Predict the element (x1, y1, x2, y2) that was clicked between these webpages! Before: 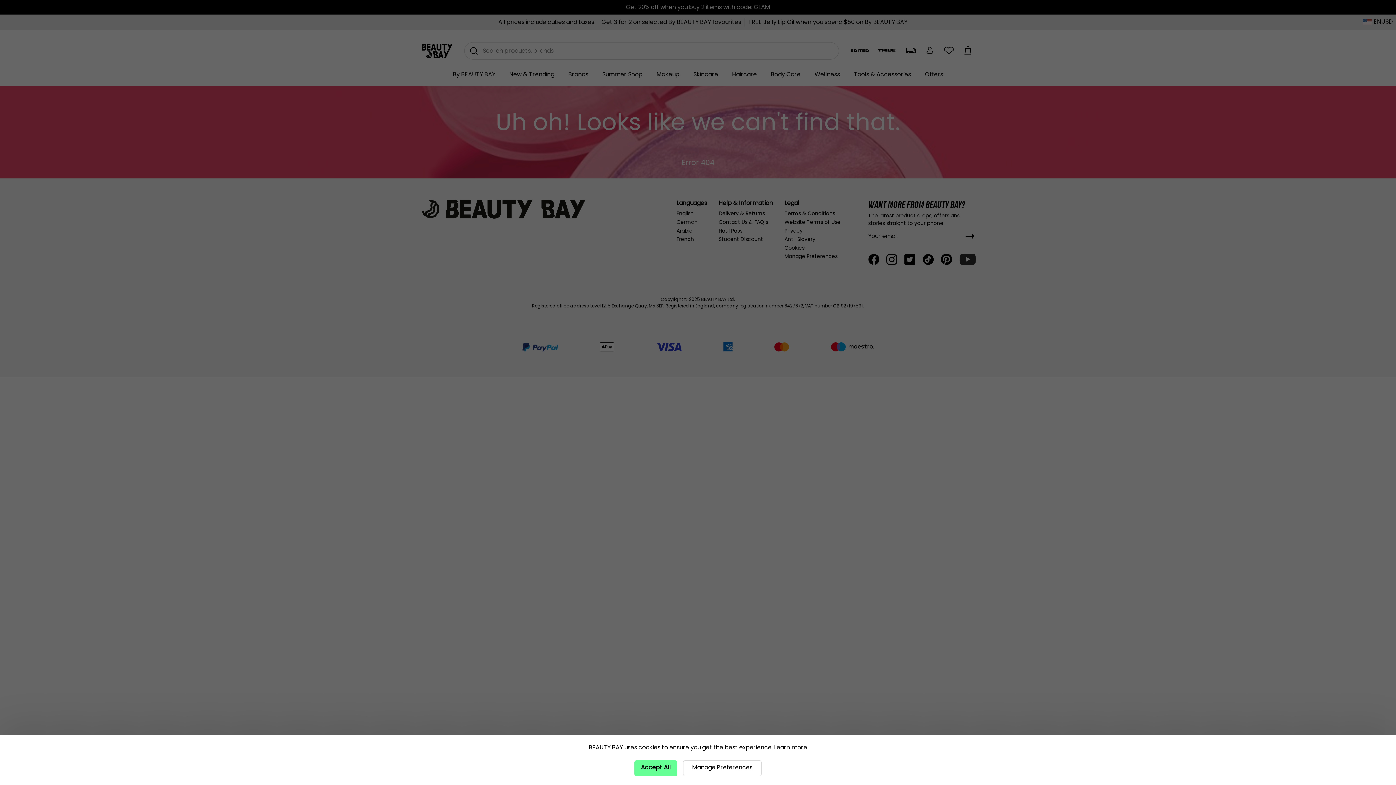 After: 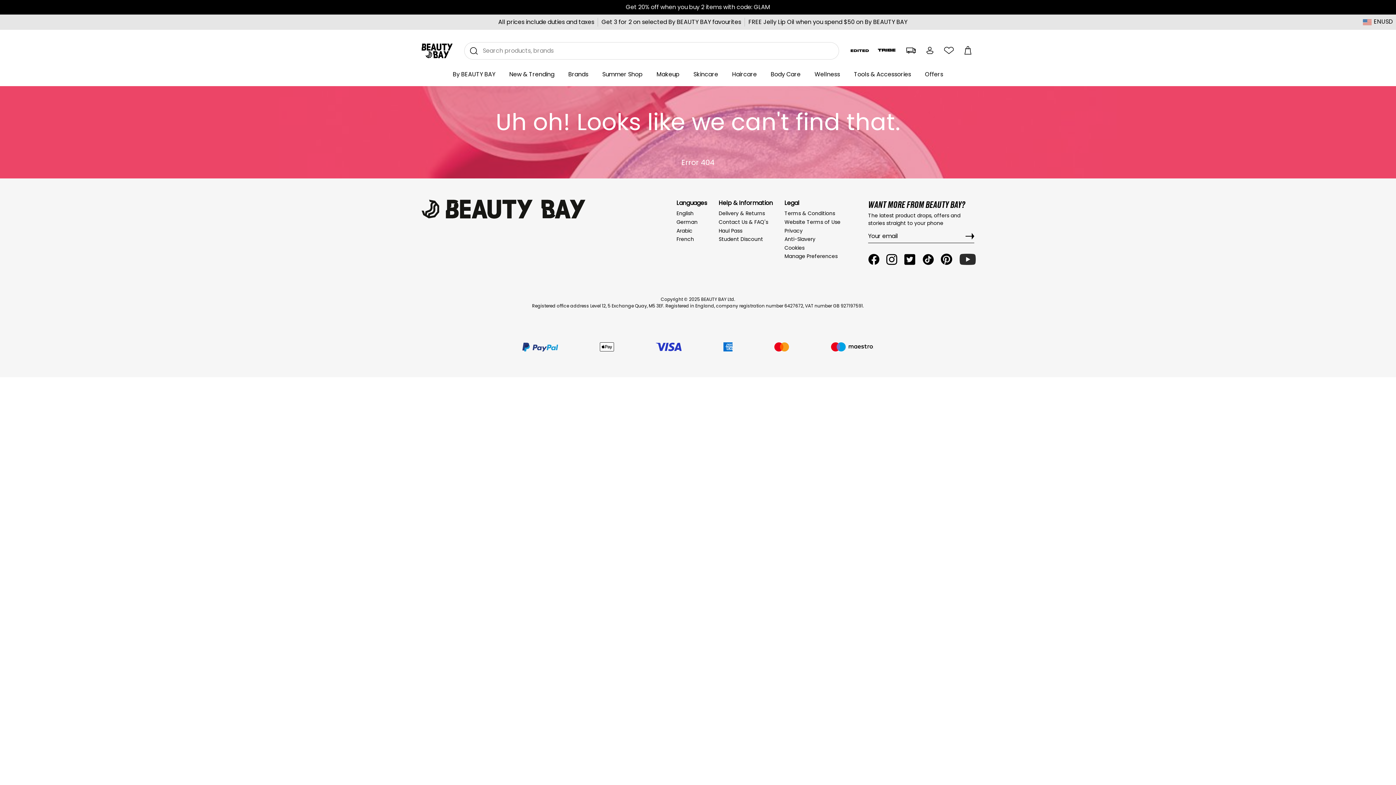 Action: label: Accept All bbox: (634, 760, 677, 776)